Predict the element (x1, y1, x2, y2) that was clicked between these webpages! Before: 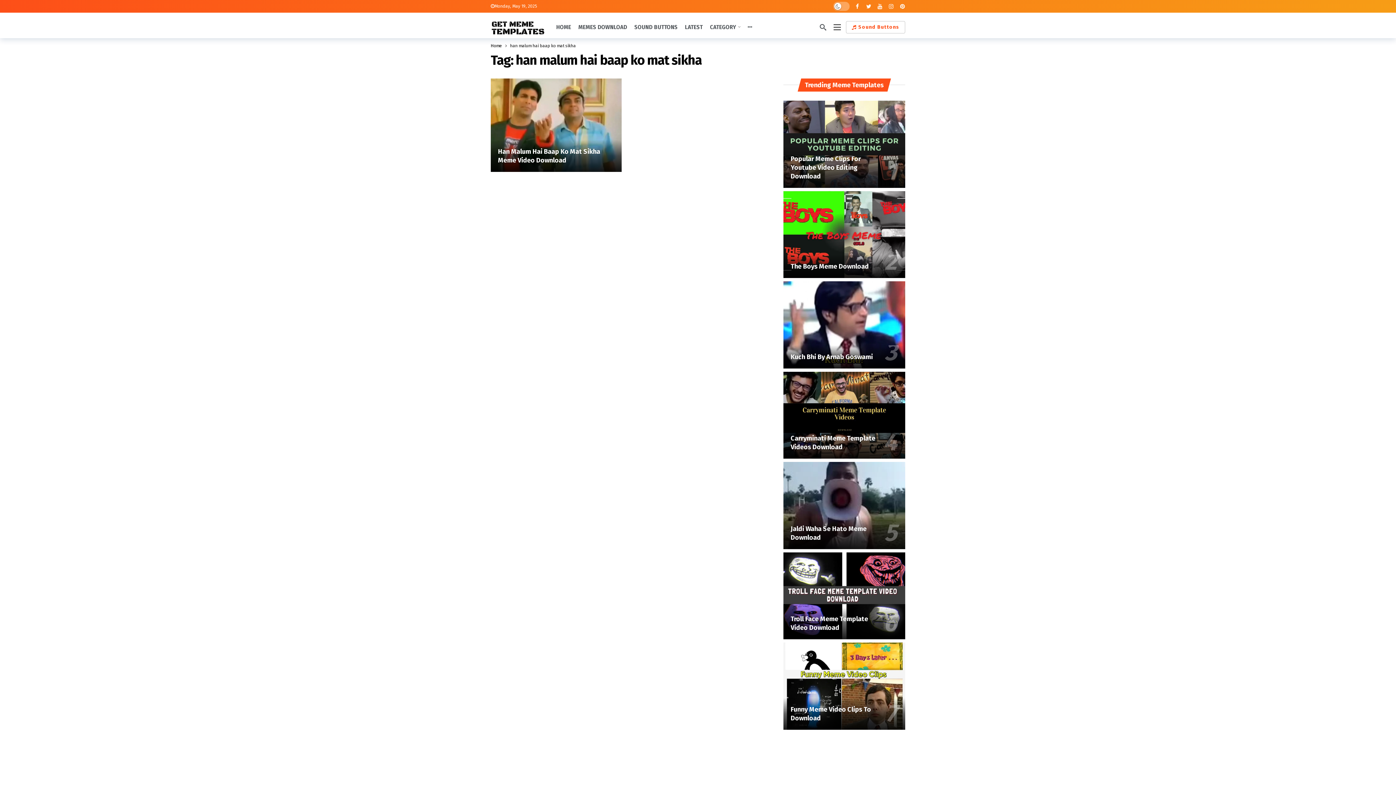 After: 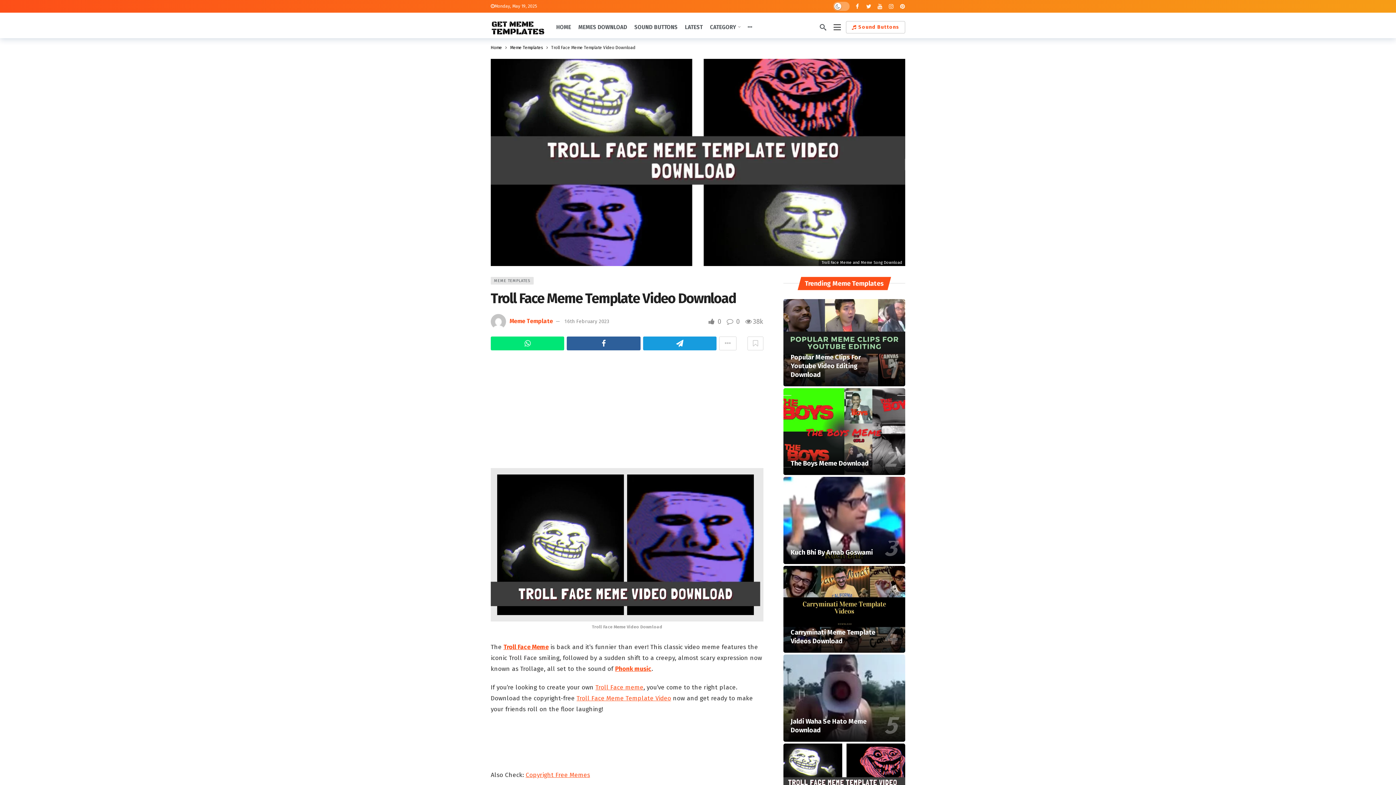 Action: bbox: (783, 552, 905, 639)